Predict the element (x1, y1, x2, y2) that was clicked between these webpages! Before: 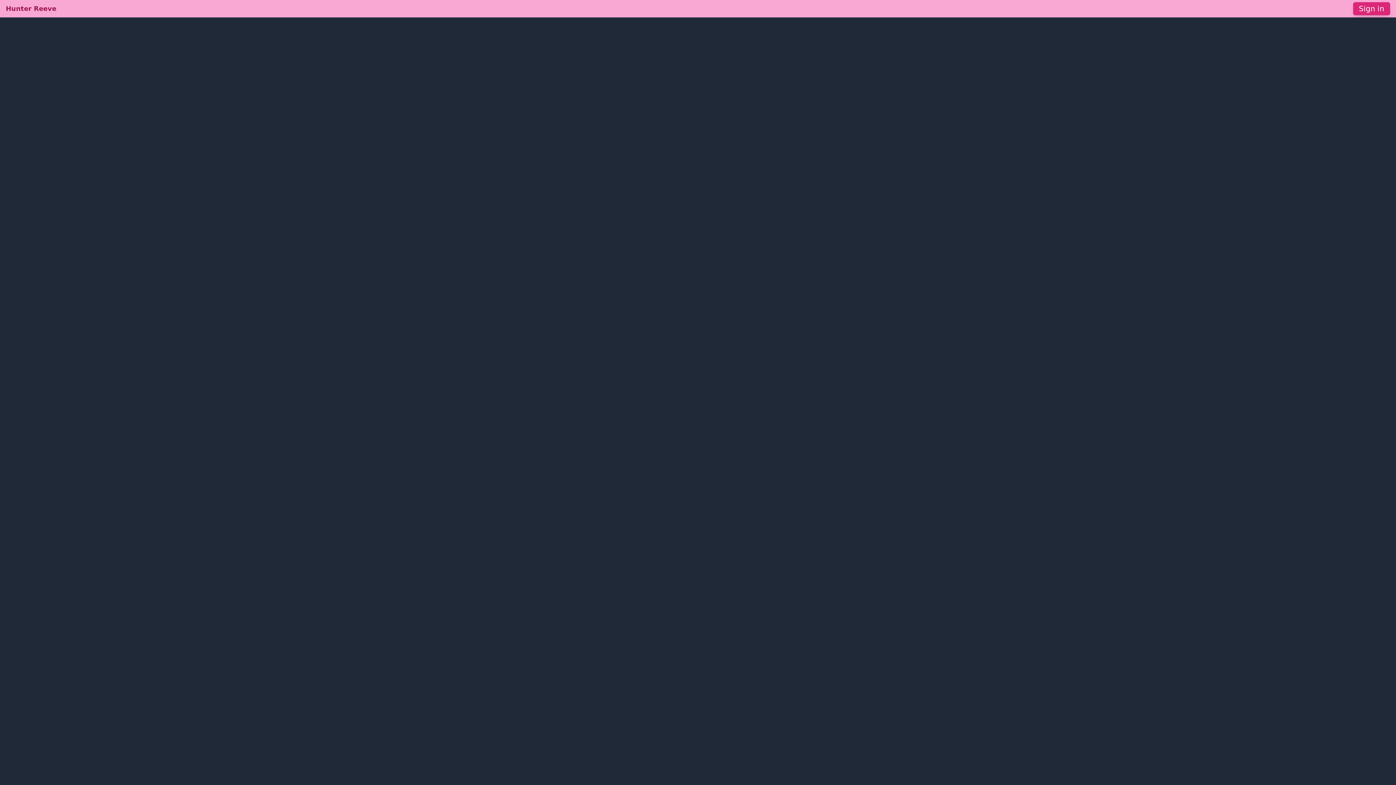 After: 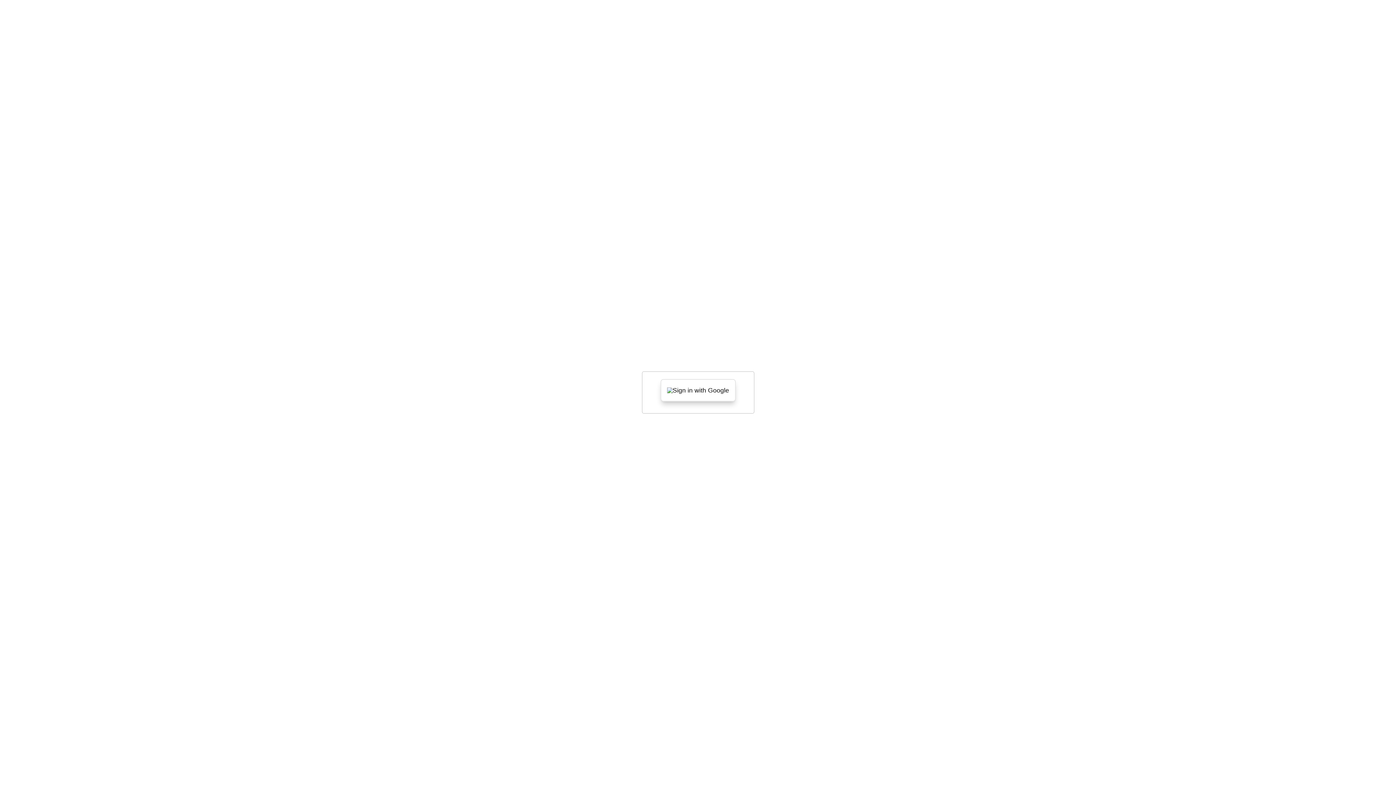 Action: label: Sign in bbox: (1353, 2, 1390, 15)